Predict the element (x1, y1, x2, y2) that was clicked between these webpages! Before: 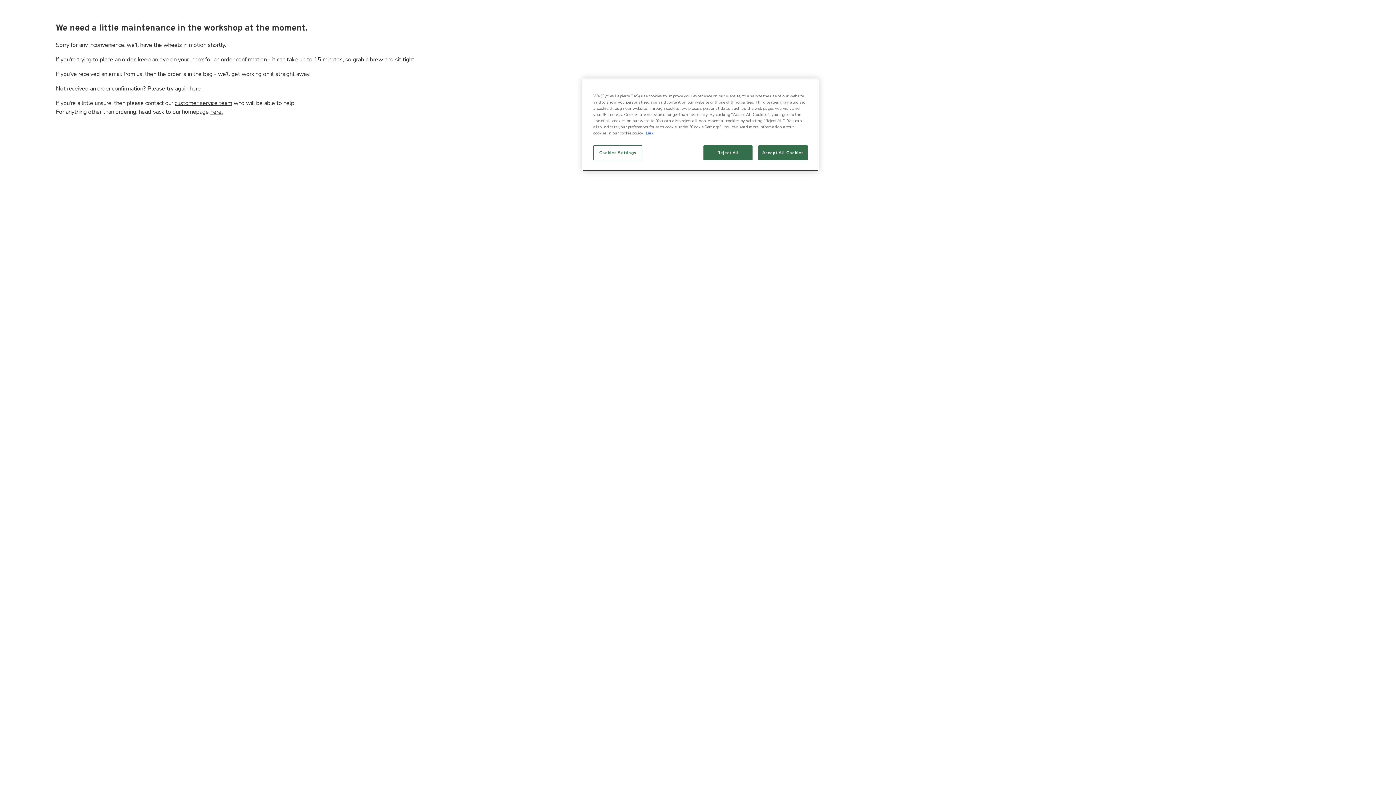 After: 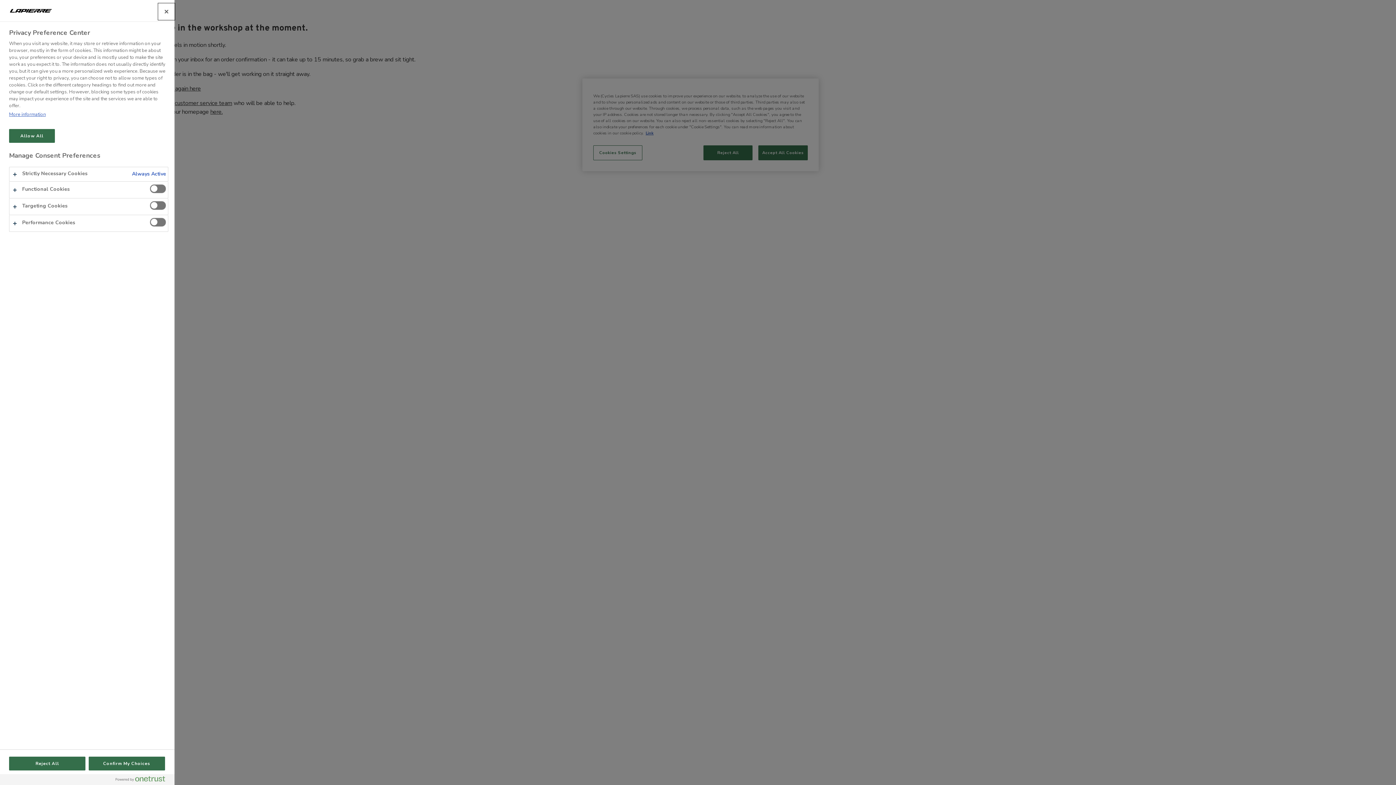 Action: bbox: (593, 145, 642, 160) label: Cookies Settings